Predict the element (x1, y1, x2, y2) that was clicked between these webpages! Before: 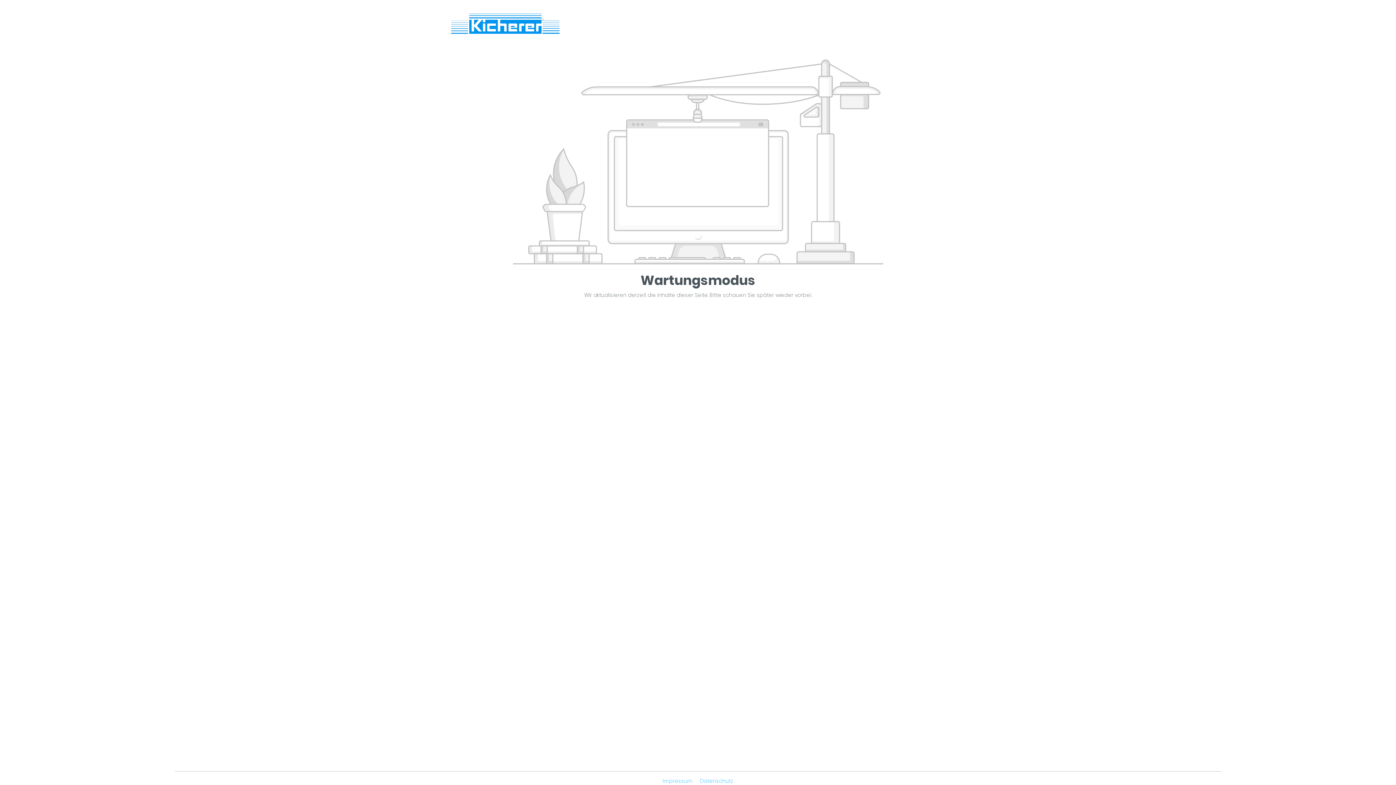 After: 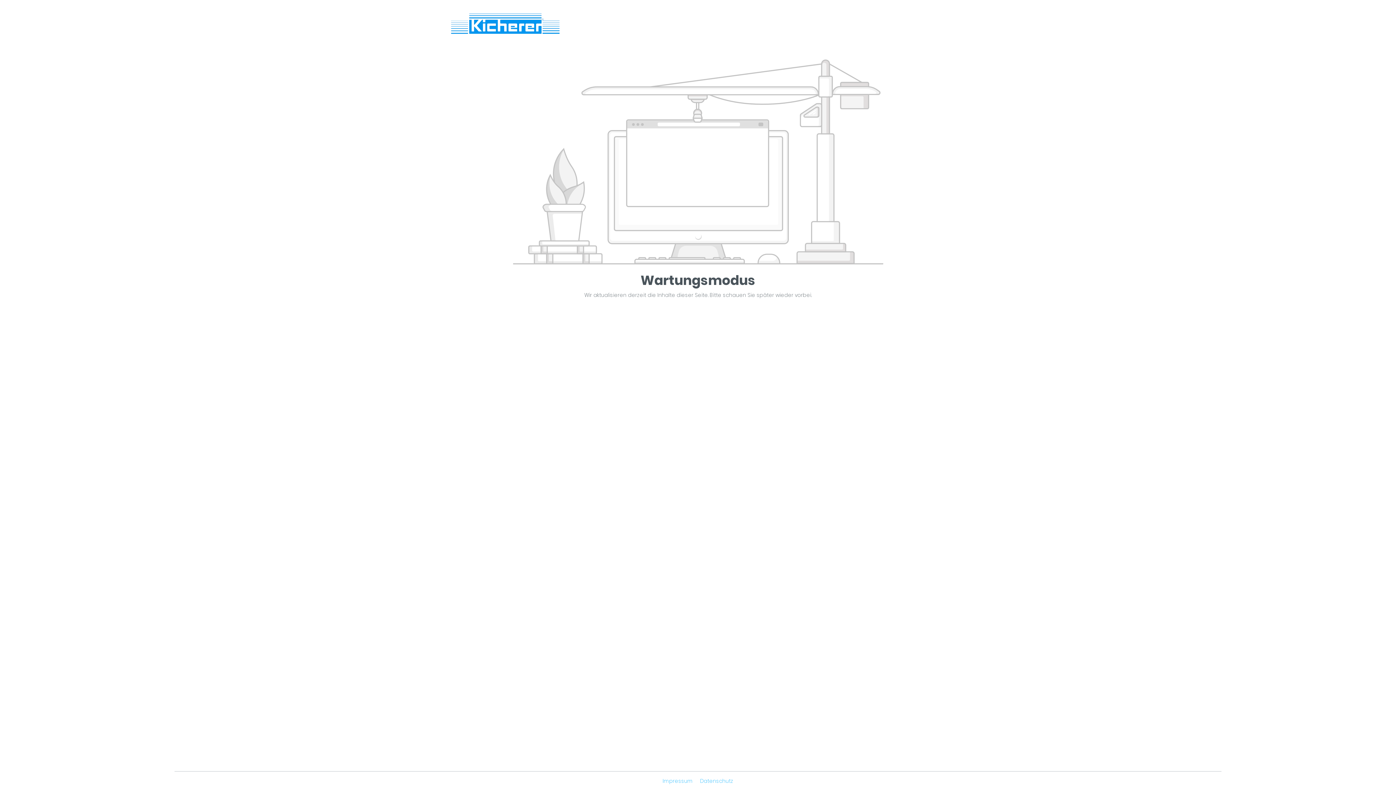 Action: bbox: (450, 13, 560, 34)